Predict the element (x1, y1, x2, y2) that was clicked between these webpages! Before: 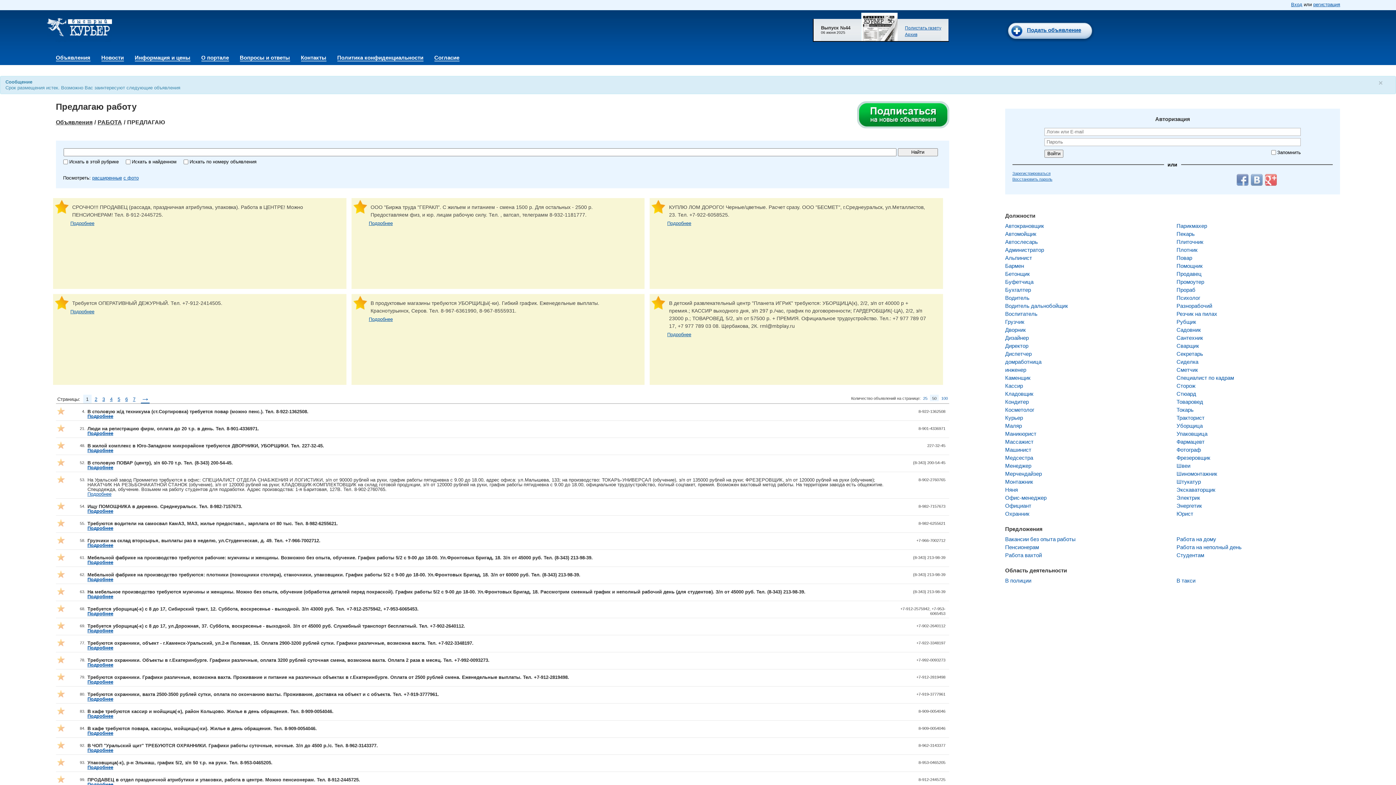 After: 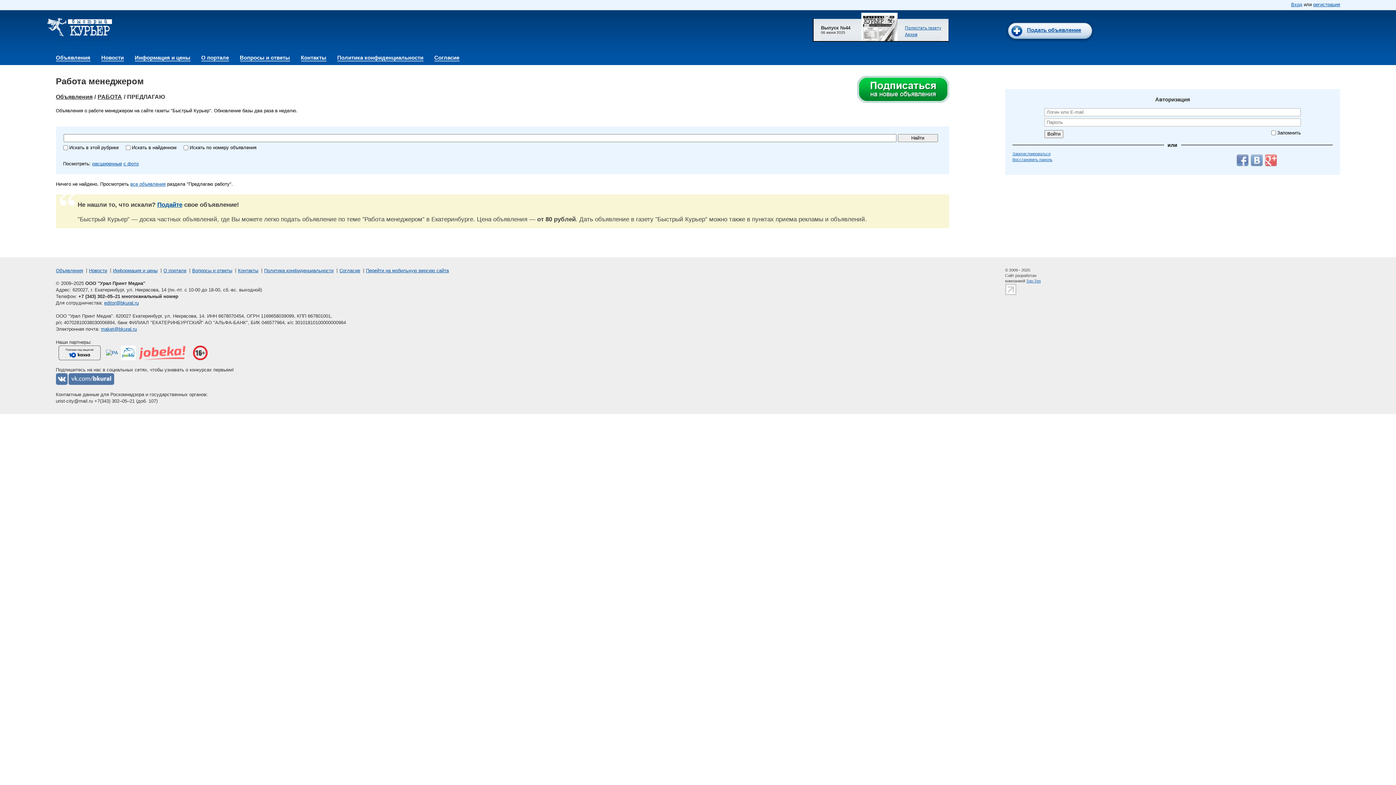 Action: bbox: (1005, 462, 1031, 469) label: Менеджер